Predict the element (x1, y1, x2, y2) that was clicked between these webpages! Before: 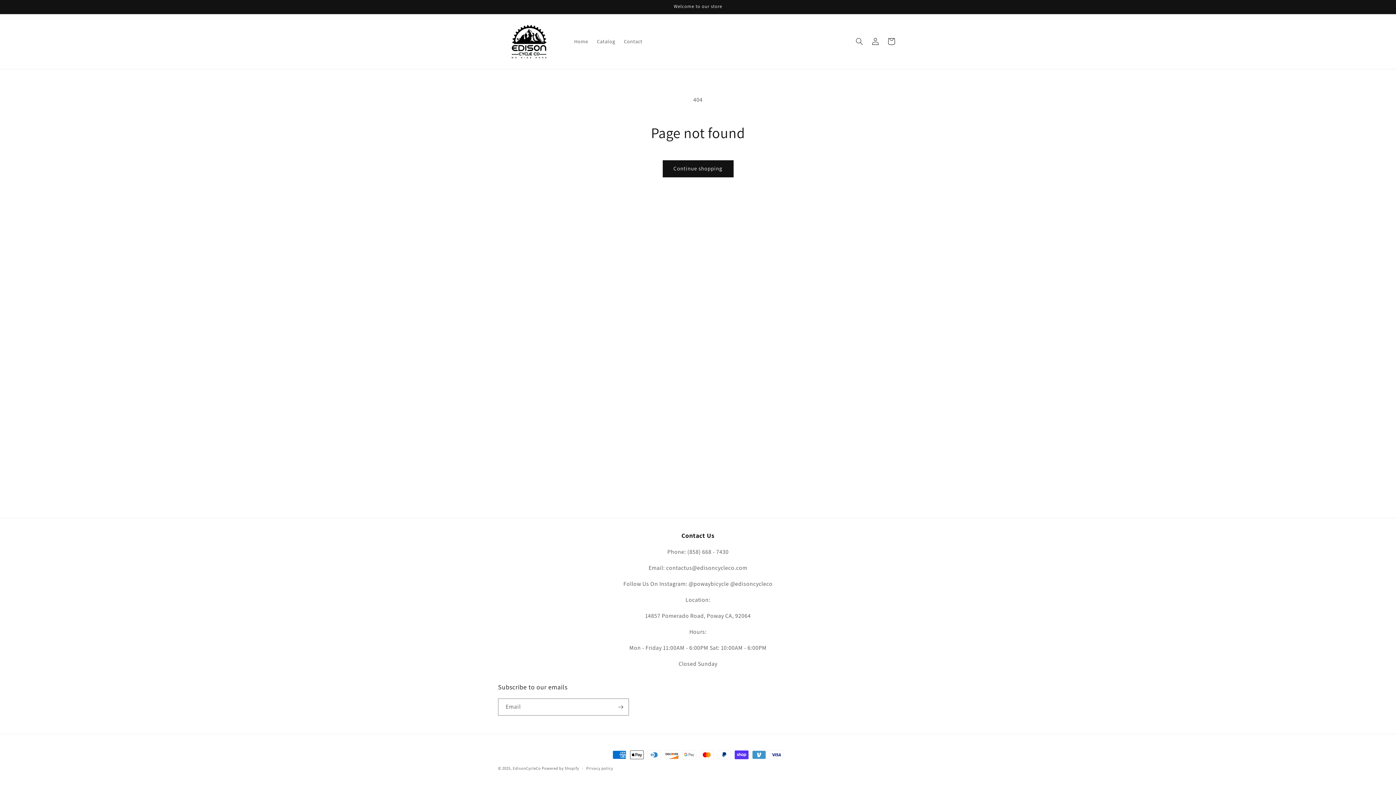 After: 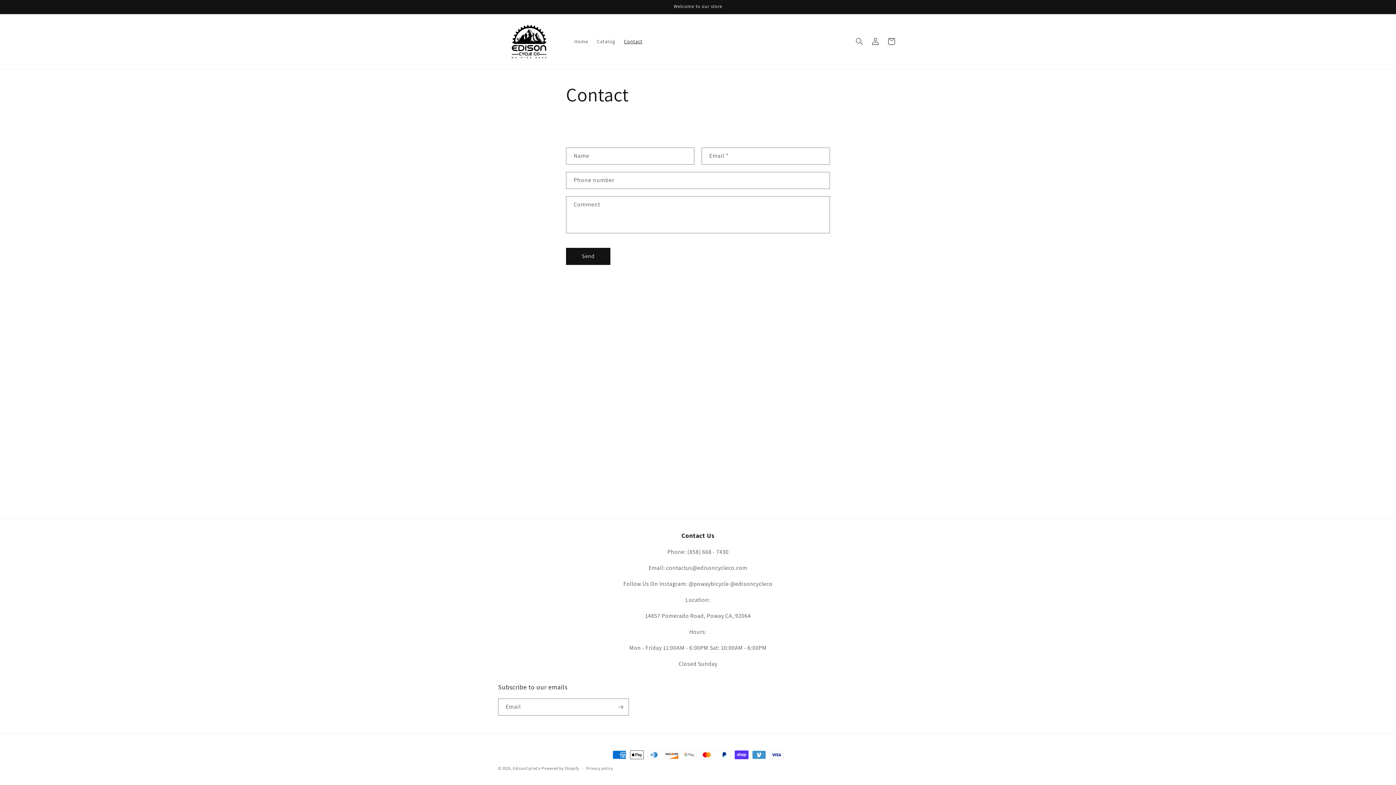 Action: bbox: (619, 33, 647, 49) label: Contact